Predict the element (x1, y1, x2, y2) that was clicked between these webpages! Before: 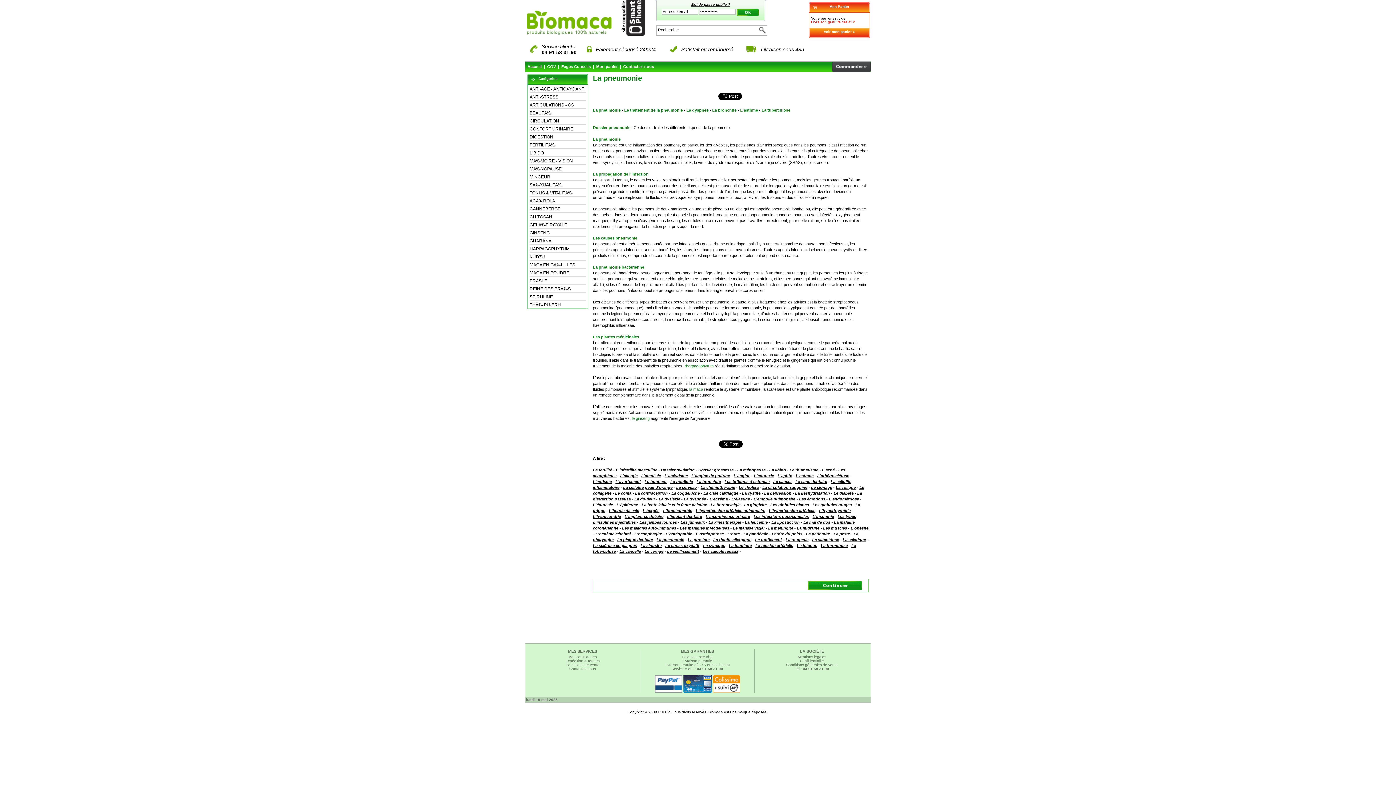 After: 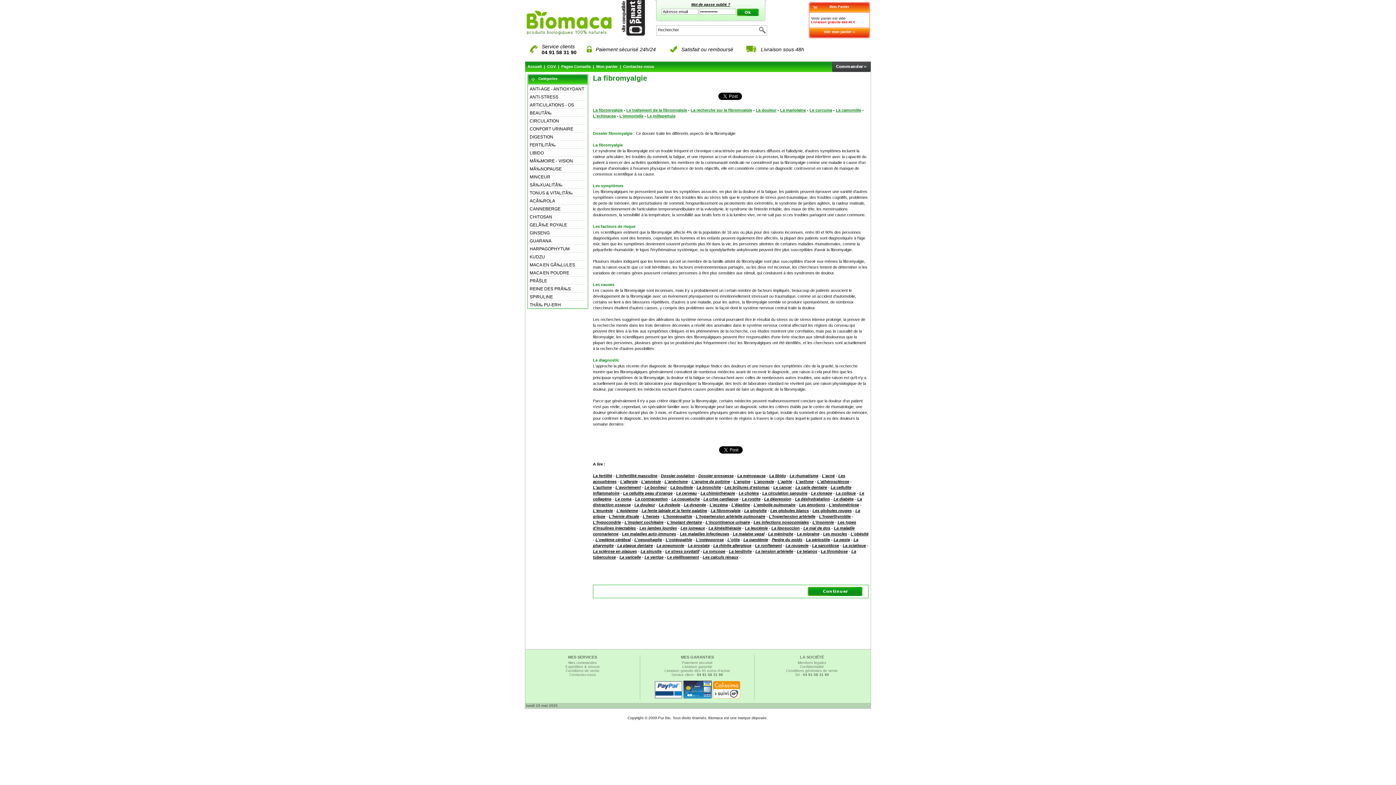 Action: label: La fibromyalgie bbox: (710, 502, 740, 507)